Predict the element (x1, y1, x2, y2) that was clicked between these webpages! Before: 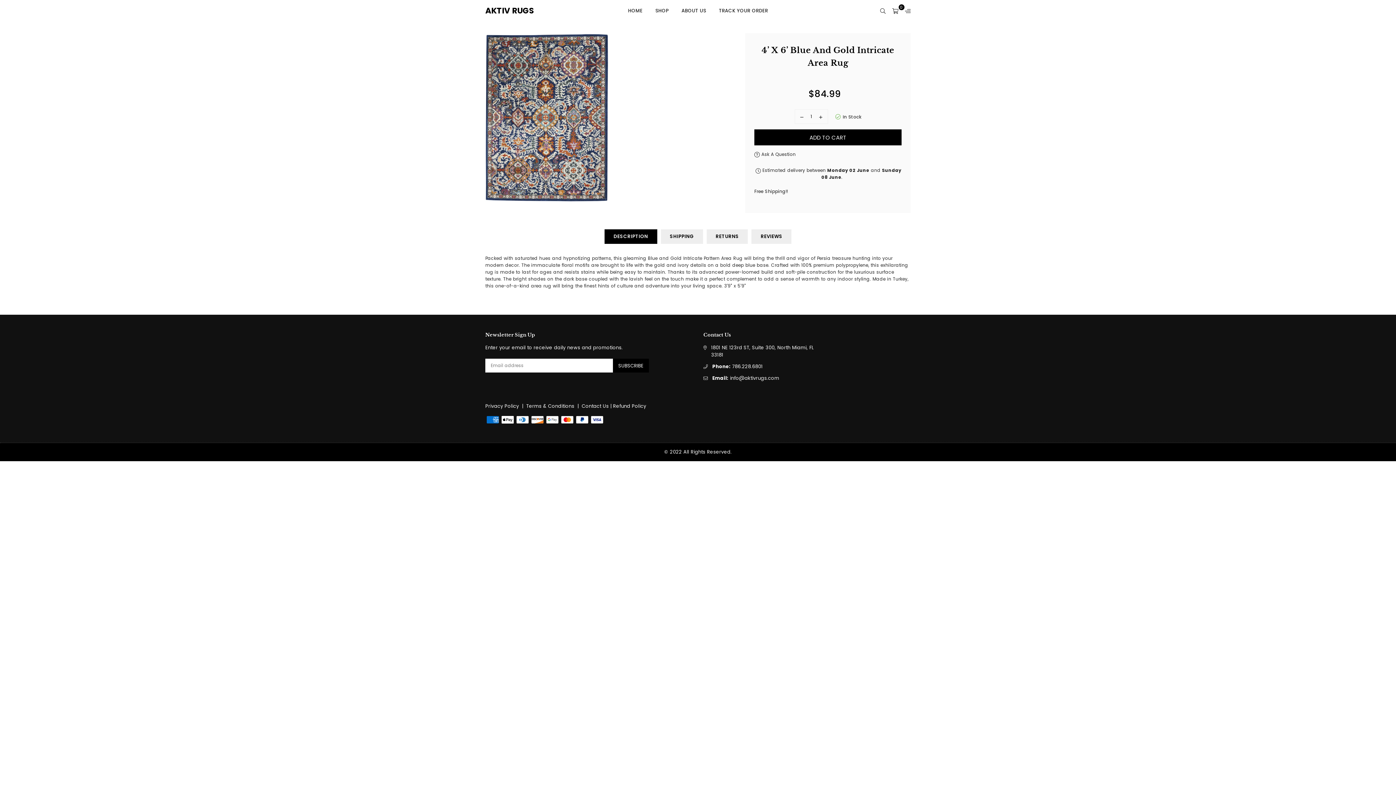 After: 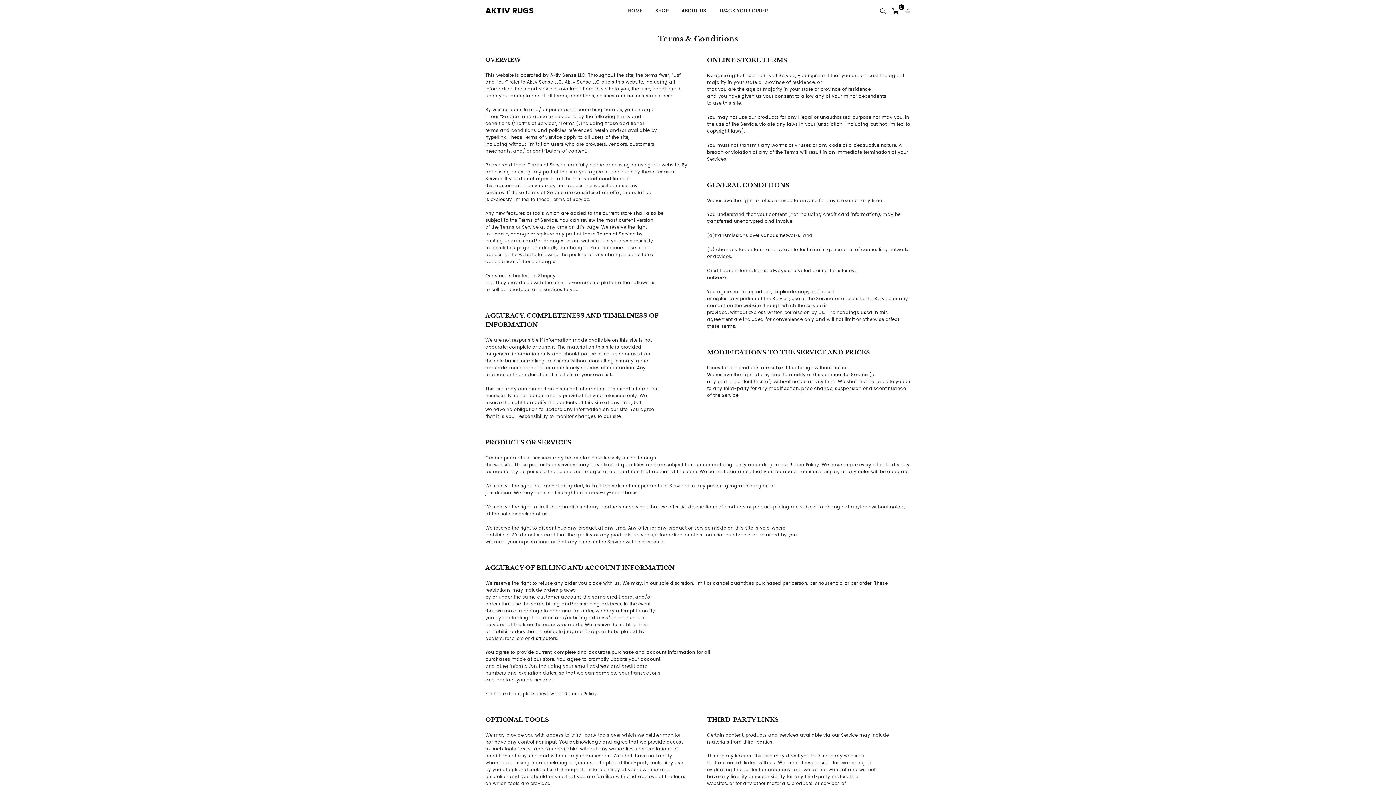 Action: label: Terms & Conditions bbox: (526, 402, 574, 409)